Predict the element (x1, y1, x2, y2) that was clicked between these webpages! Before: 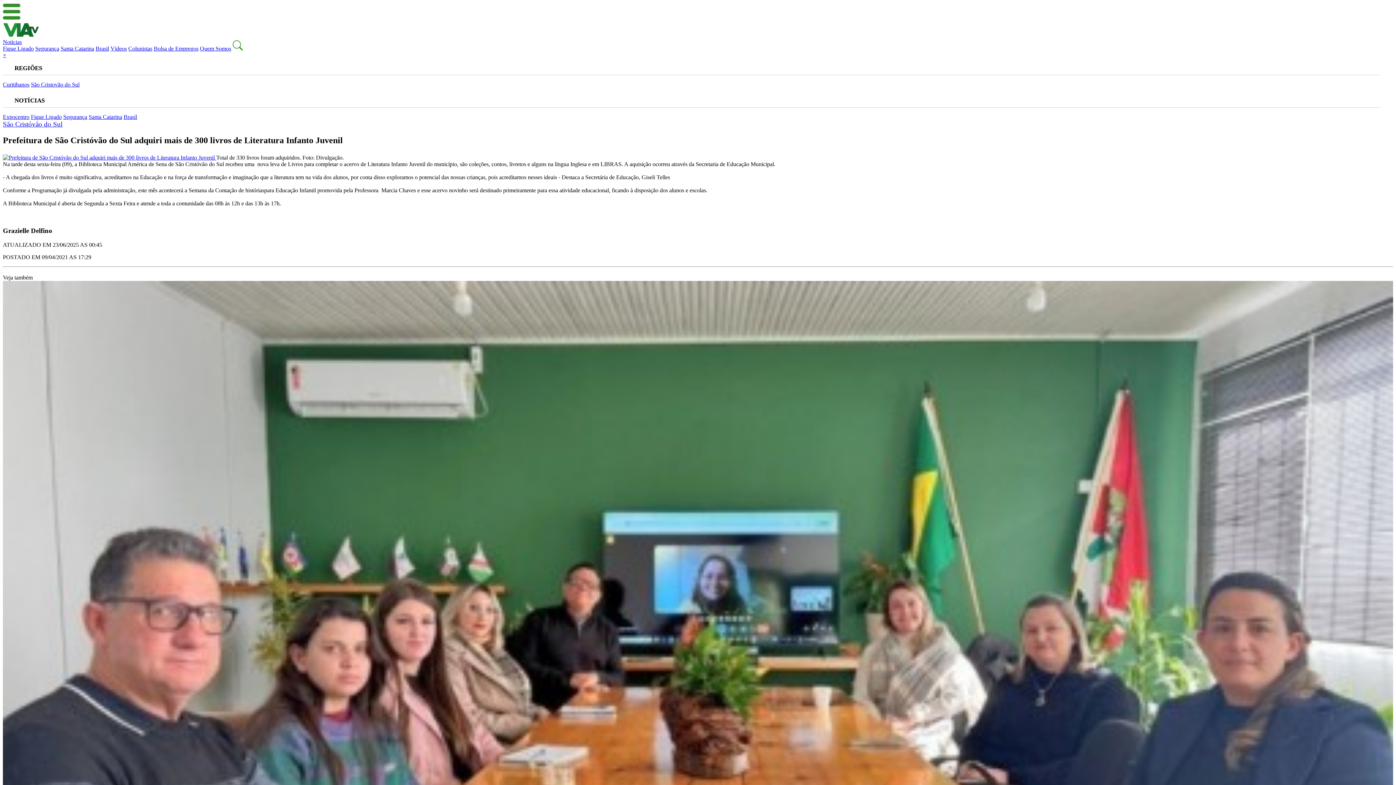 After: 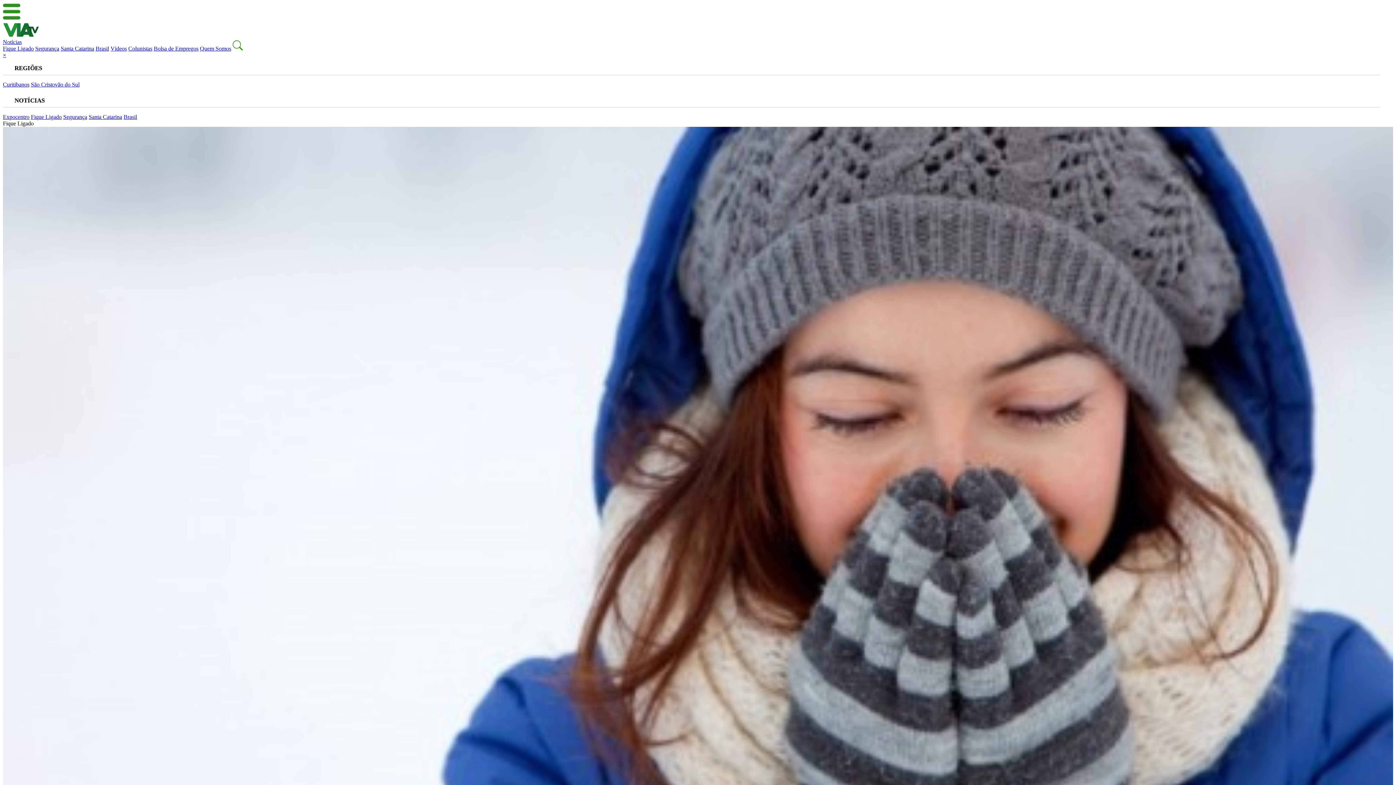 Action: bbox: (30, 113, 61, 120) label: Fique Ligado